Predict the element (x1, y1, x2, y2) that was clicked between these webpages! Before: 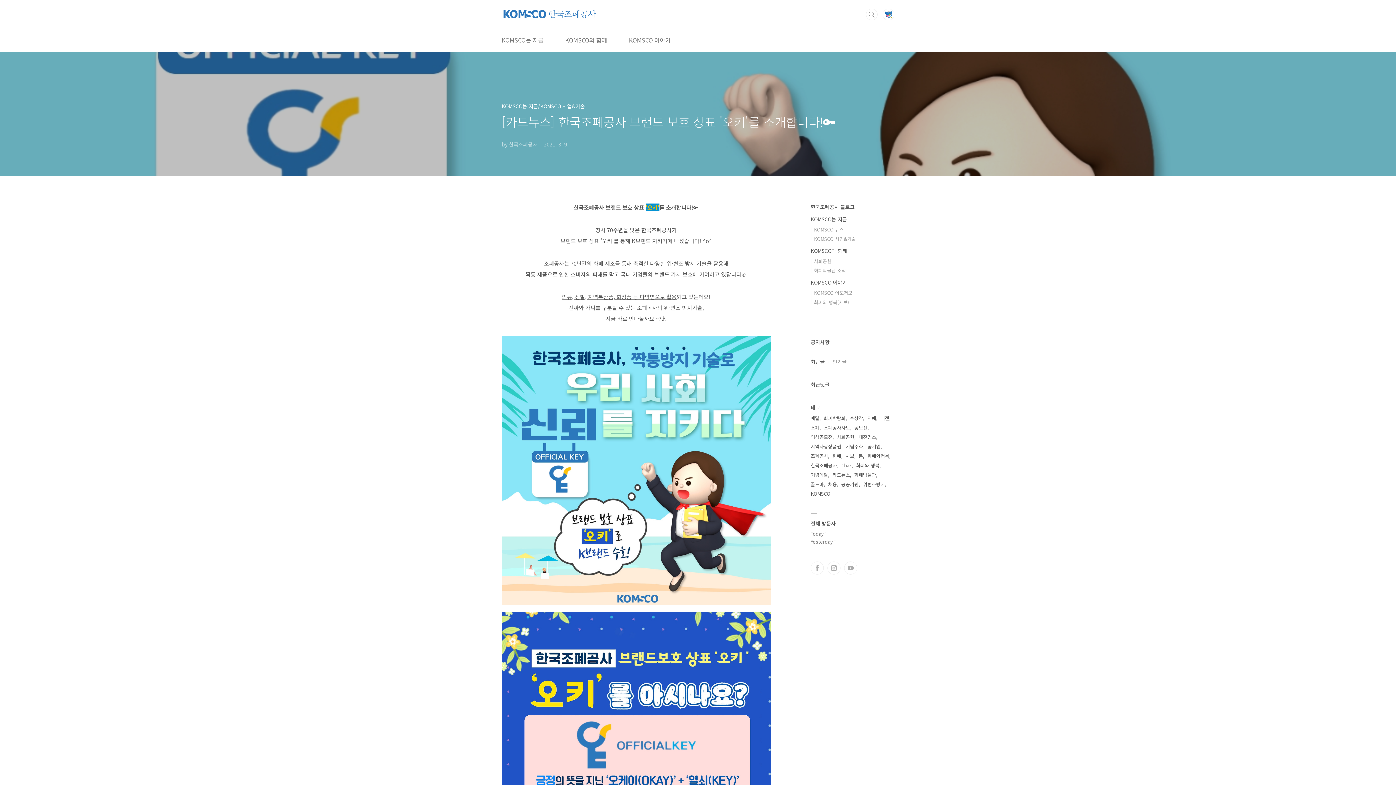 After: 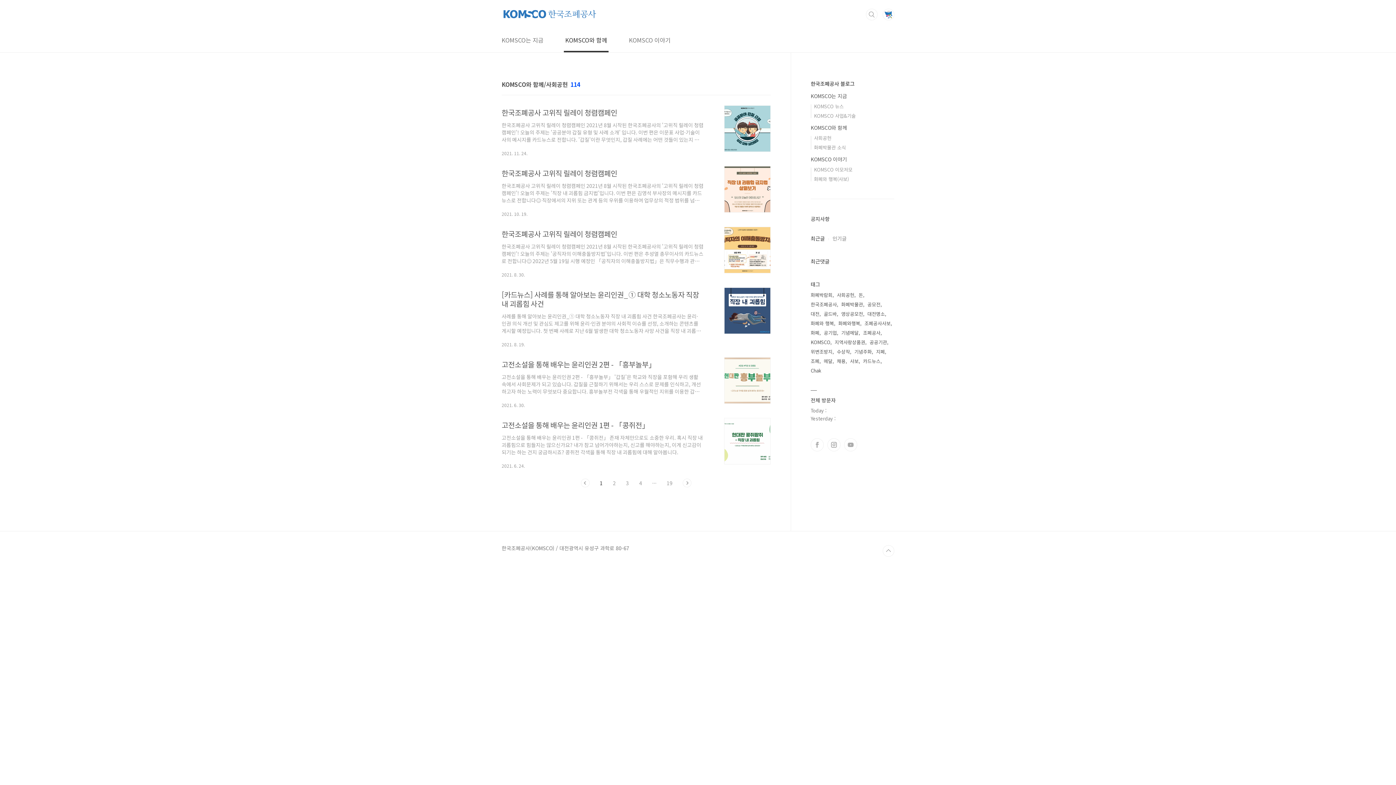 Action: label: 사회공헌 bbox: (814, 257, 831, 264)